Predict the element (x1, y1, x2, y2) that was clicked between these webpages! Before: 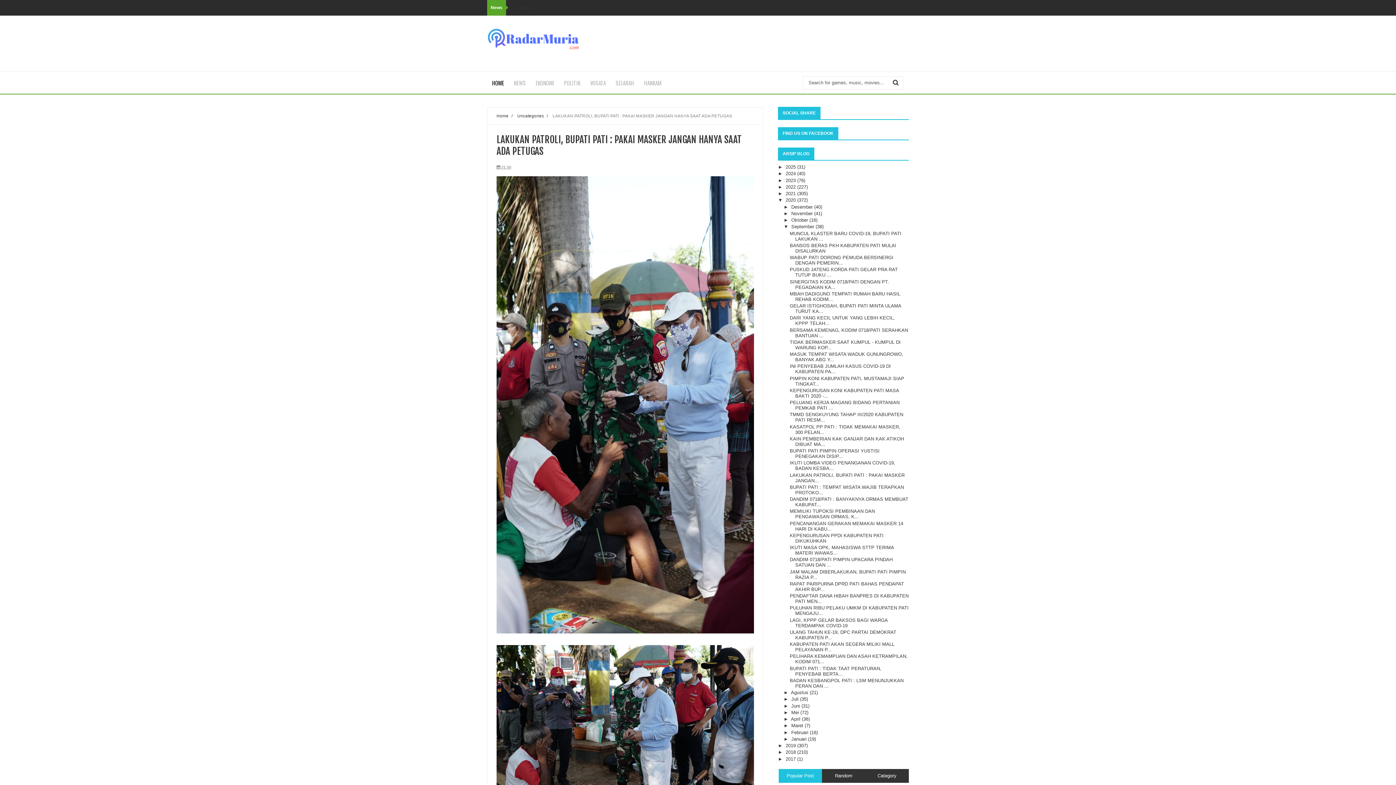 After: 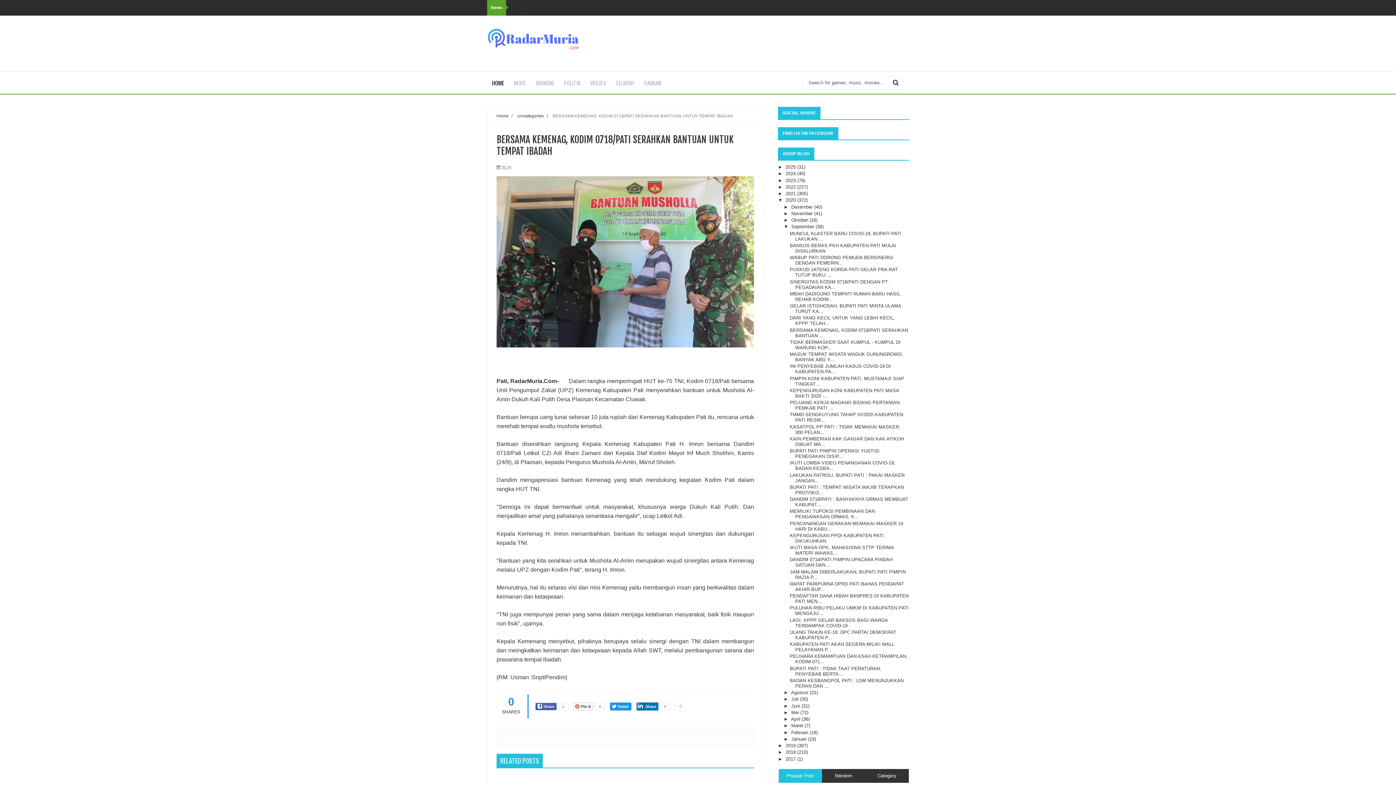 Action: bbox: (789, 327, 908, 338) label: BERSAMA KEMENAG, KODIM 0718/PATI SERAHKAN BANTUAN ...